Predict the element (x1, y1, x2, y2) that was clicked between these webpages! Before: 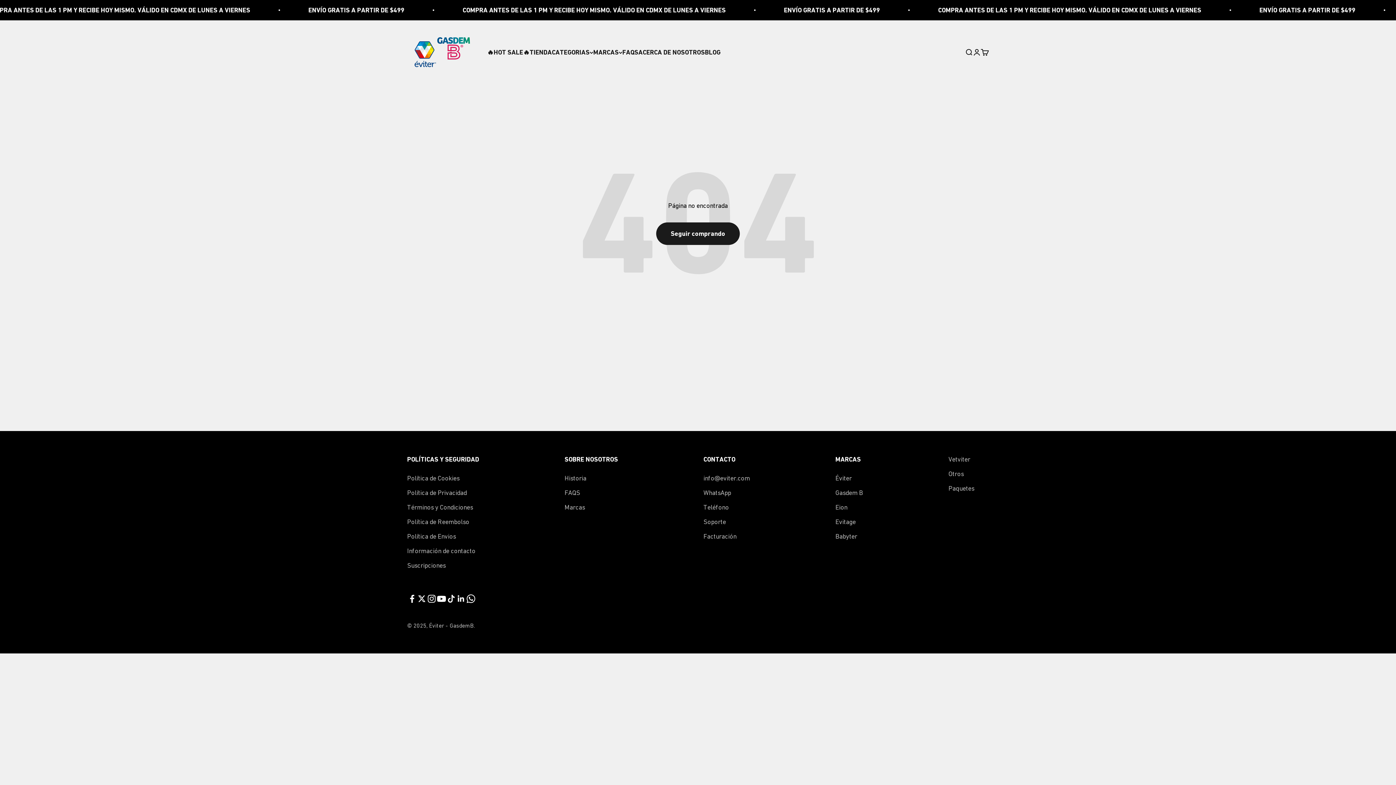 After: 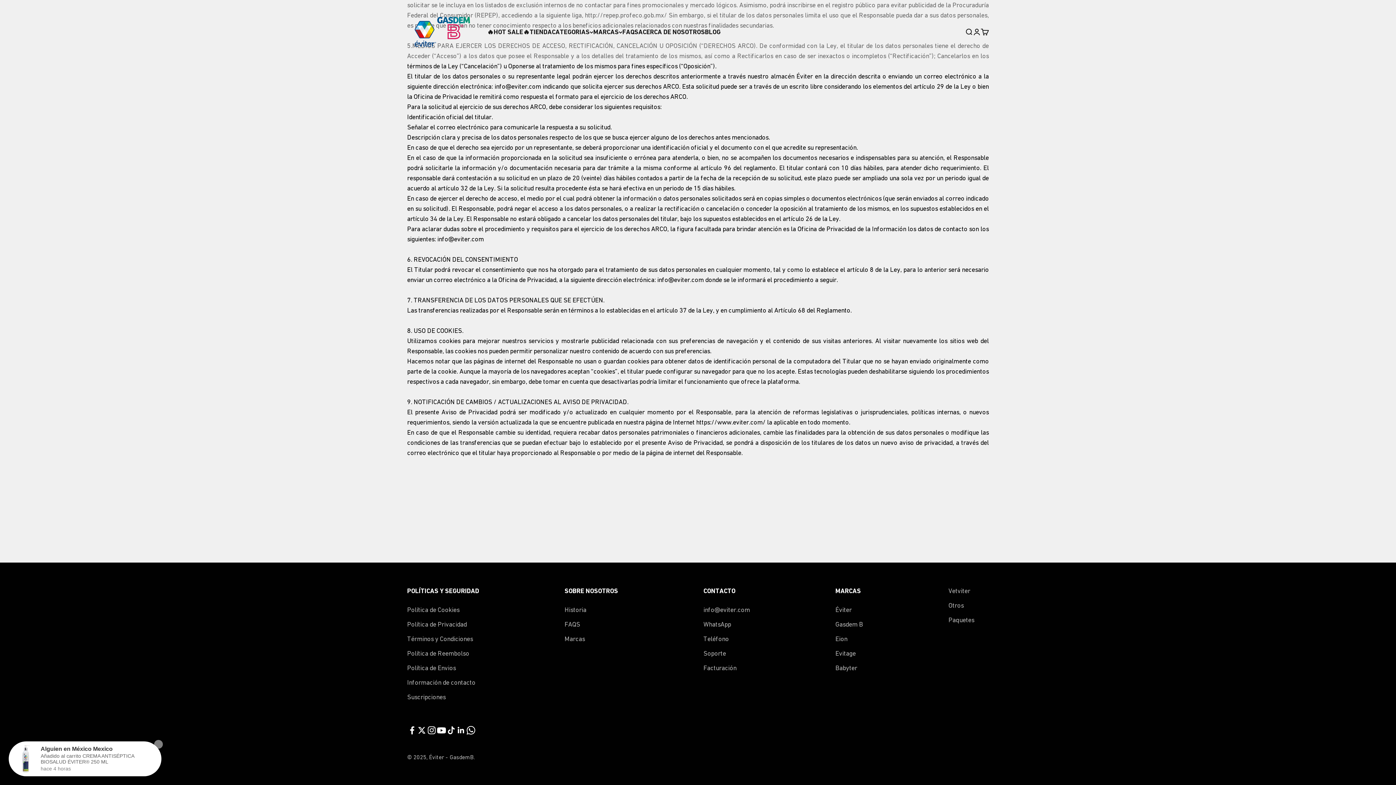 Action: bbox: (407, 473, 459, 483) label: Política de Cookies